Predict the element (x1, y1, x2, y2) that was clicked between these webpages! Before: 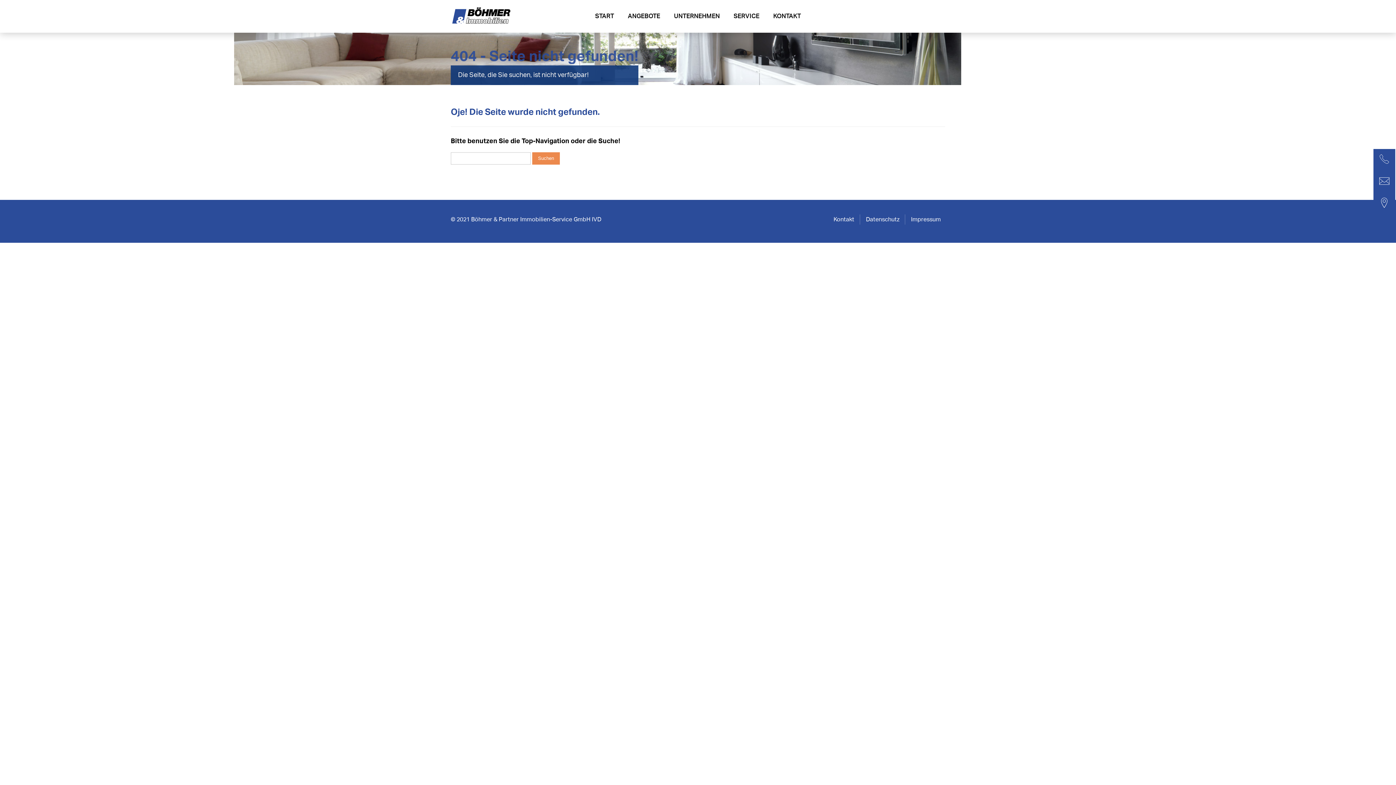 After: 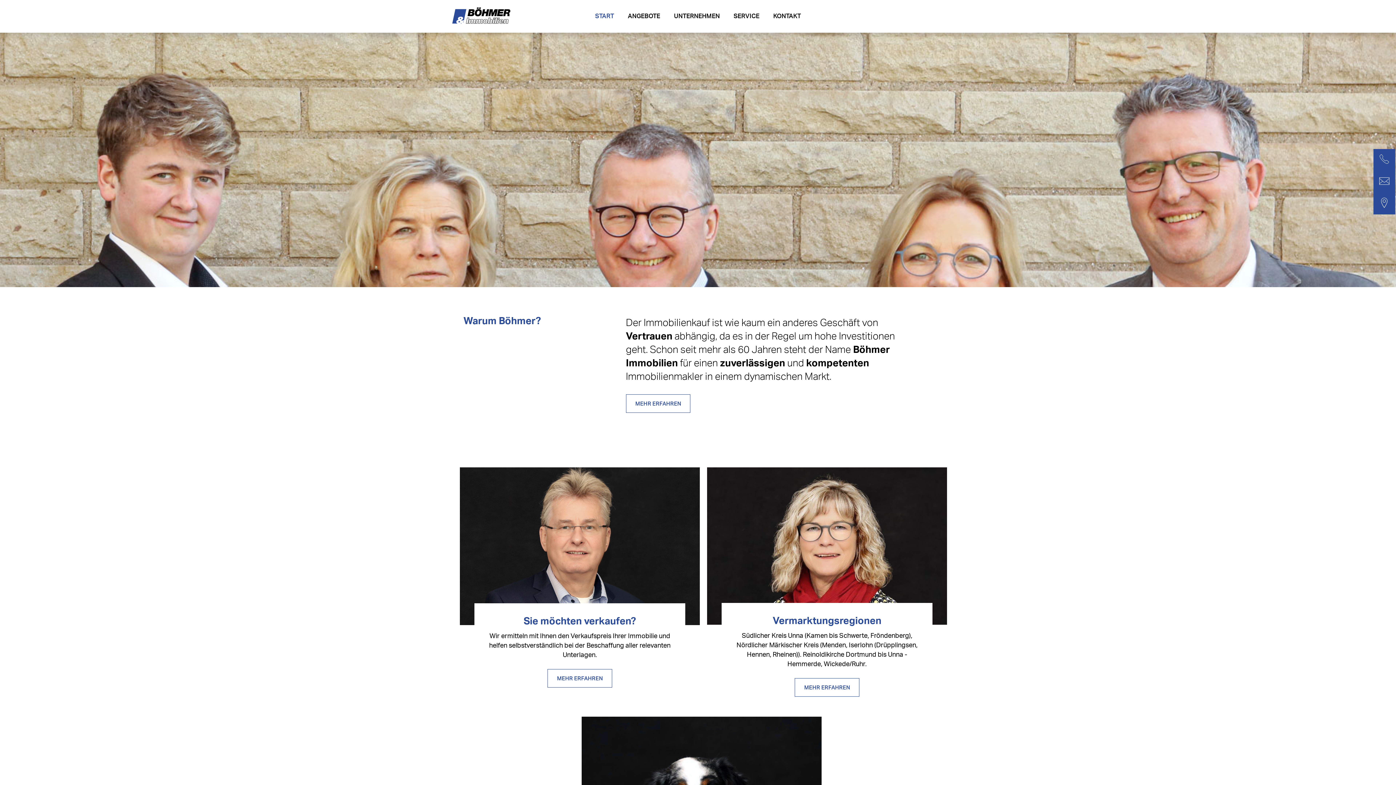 Action: bbox: (450, 5, 514, 31)